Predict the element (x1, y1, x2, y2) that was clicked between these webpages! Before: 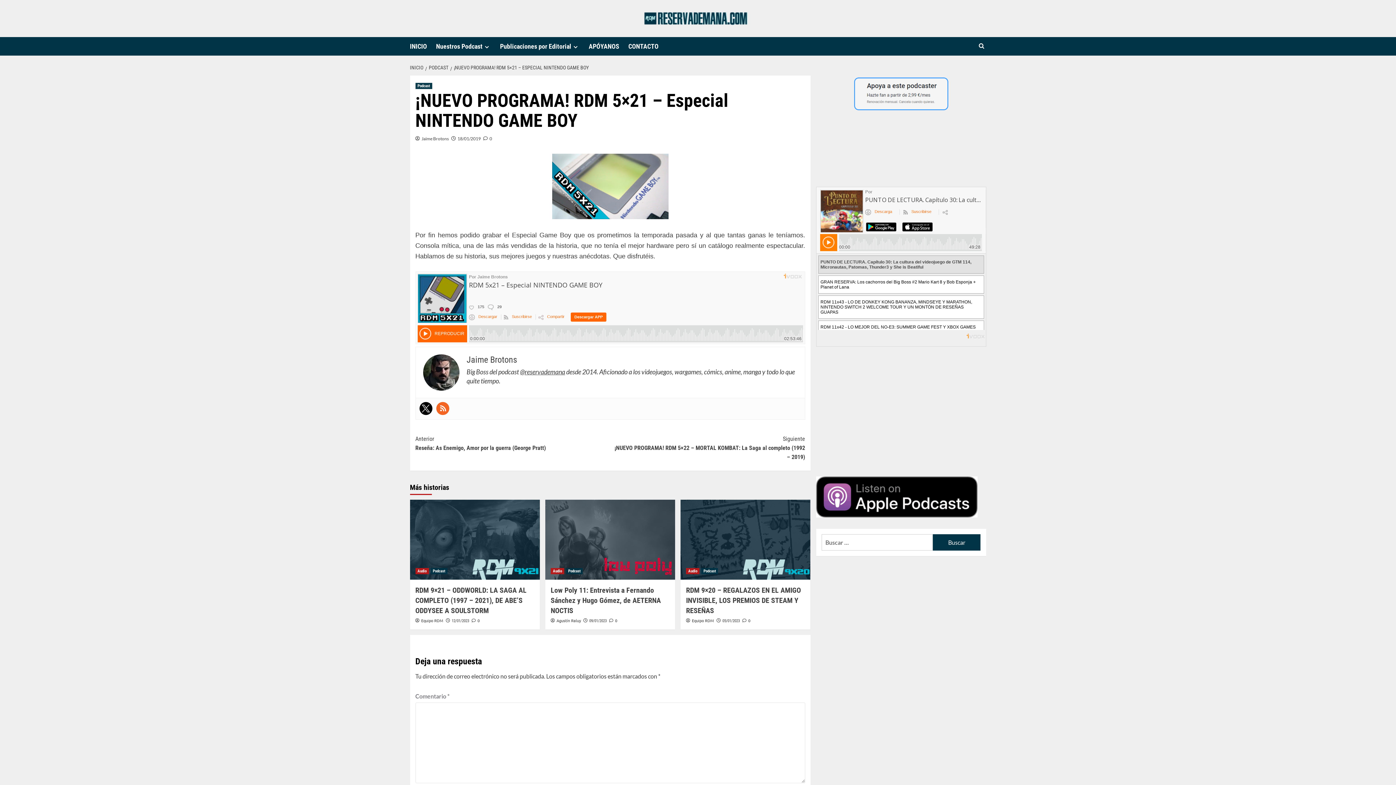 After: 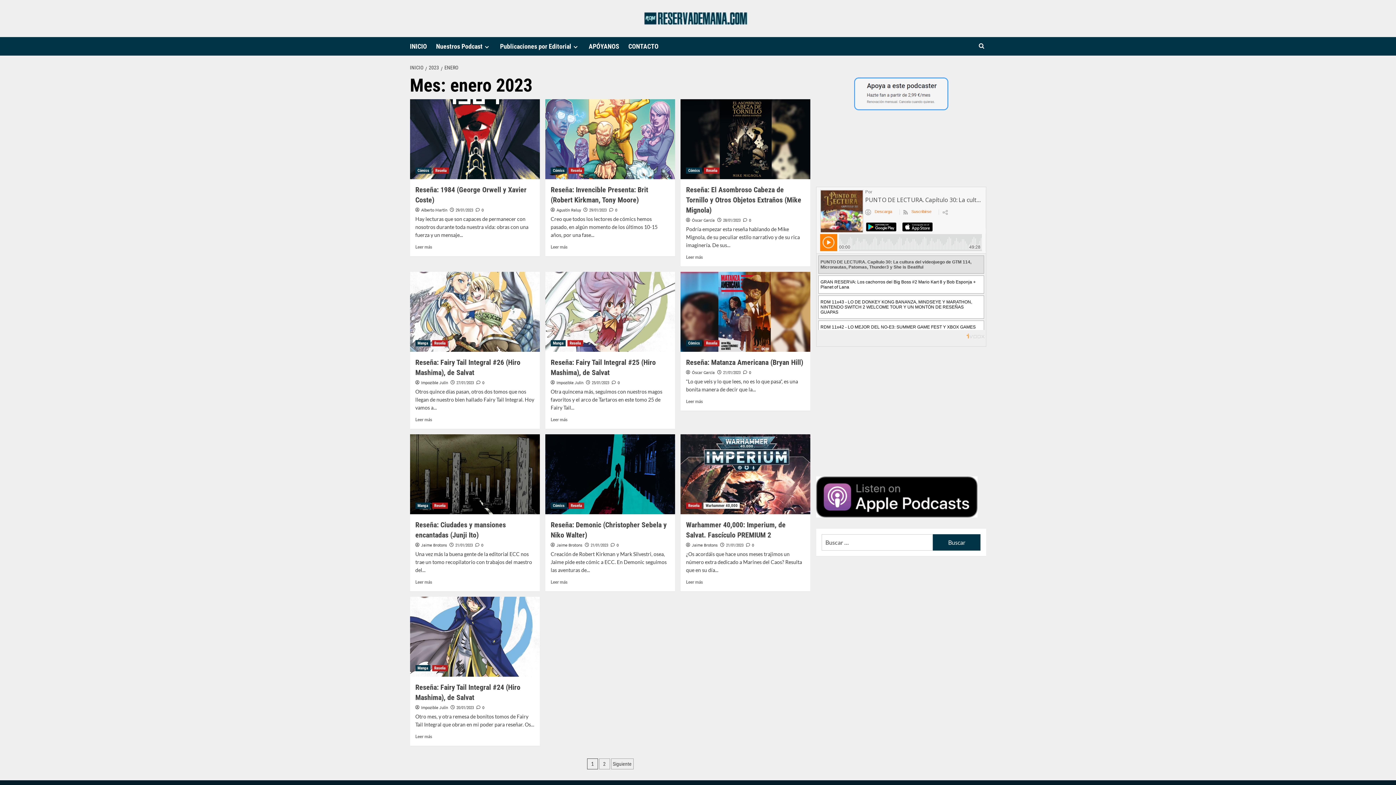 Action: label: 05/01/2023 bbox: (722, 618, 740, 623)